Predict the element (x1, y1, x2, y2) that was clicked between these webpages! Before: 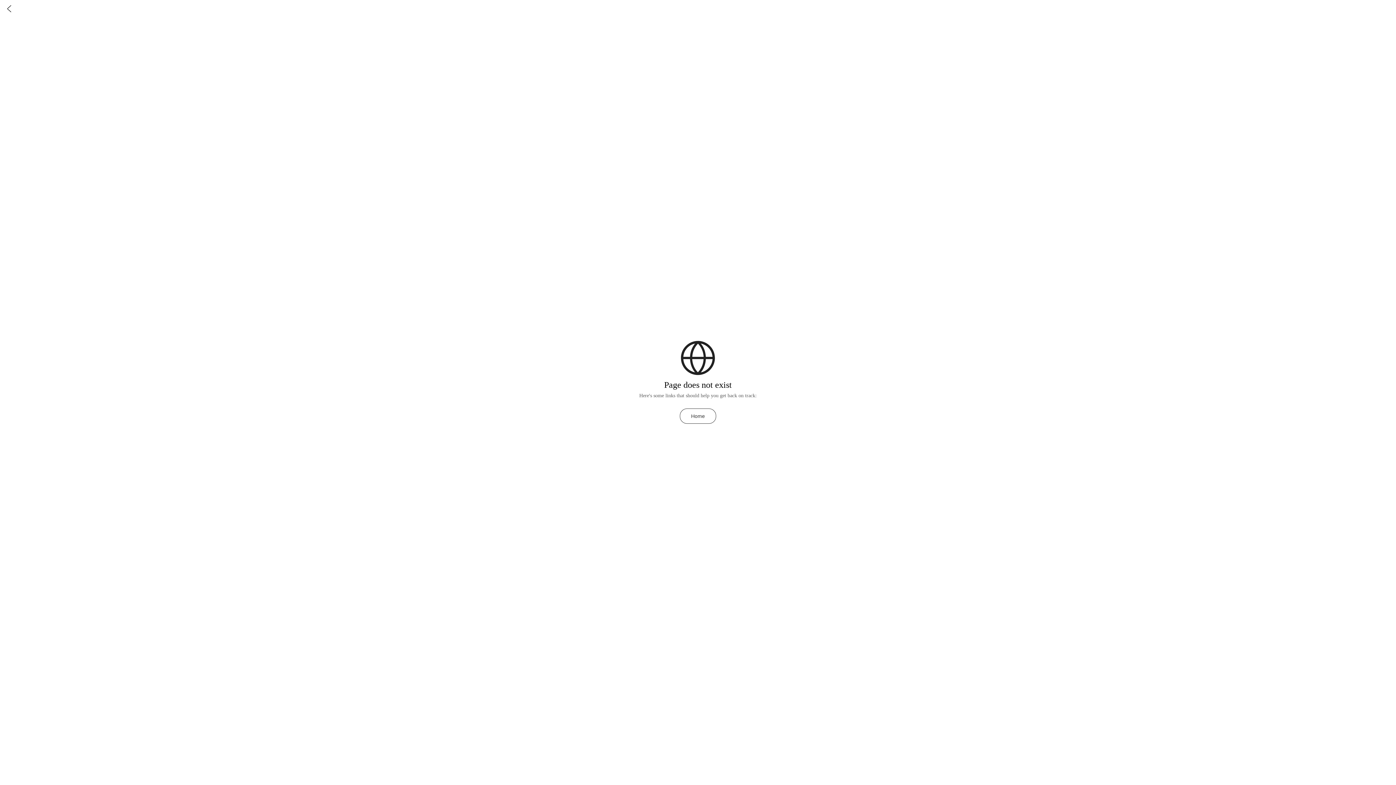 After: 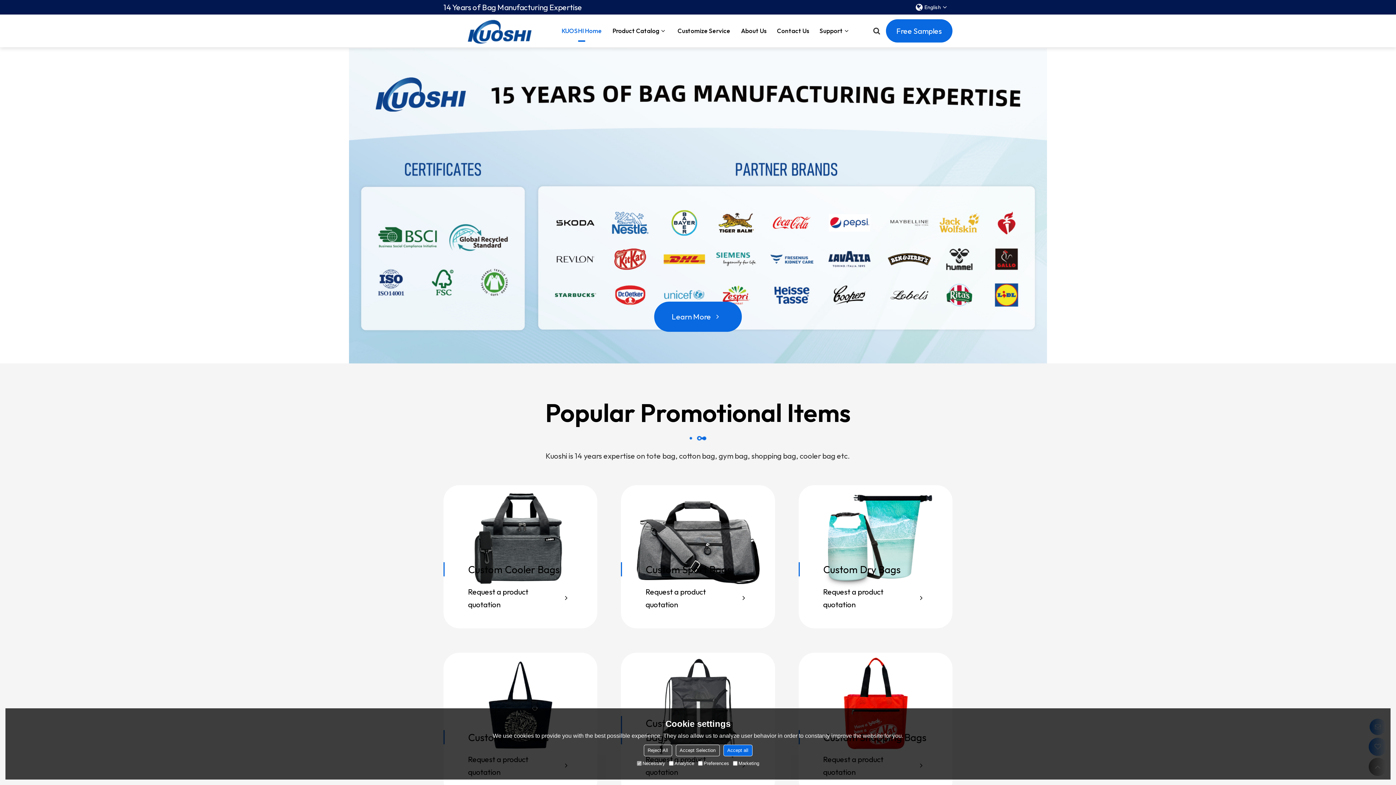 Action: bbox: (680, 408, 716, 423) label: Home